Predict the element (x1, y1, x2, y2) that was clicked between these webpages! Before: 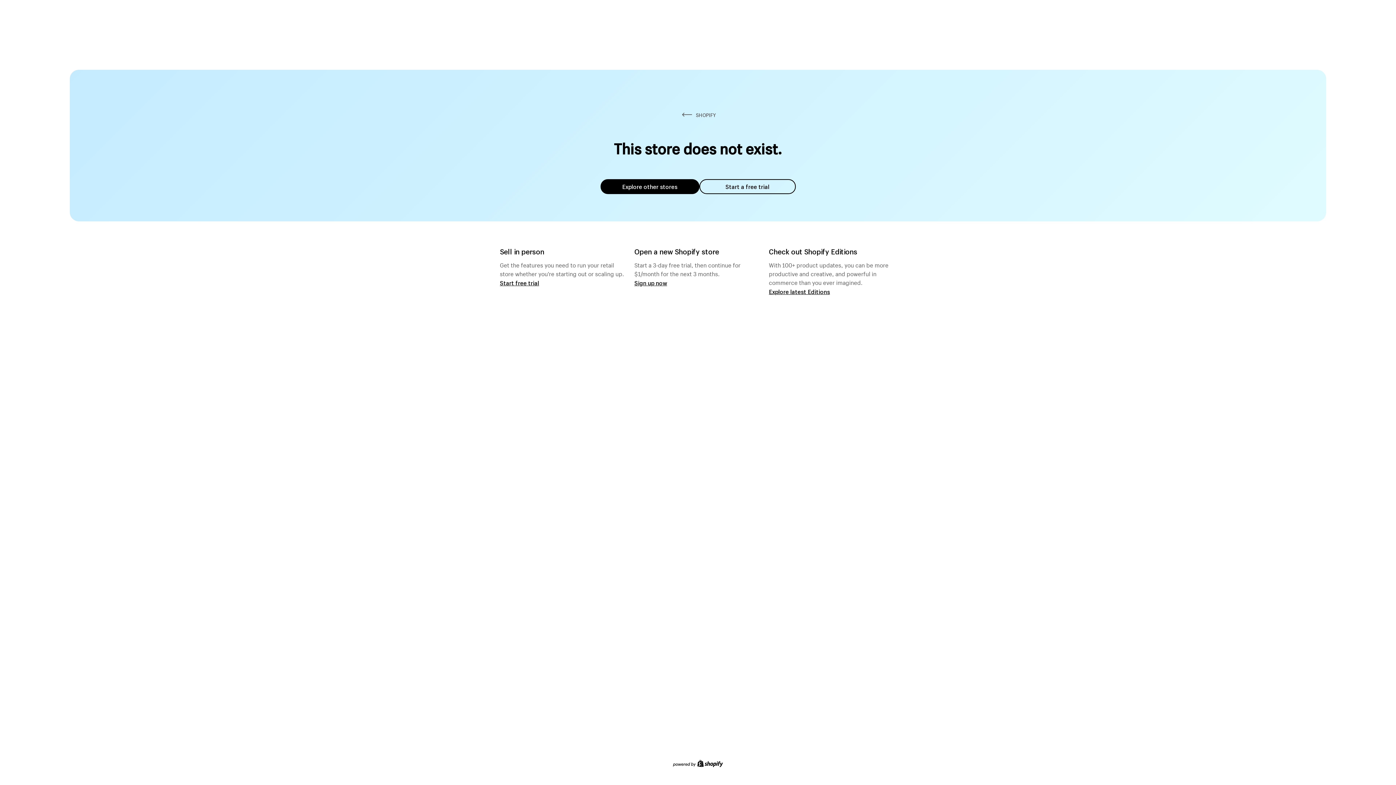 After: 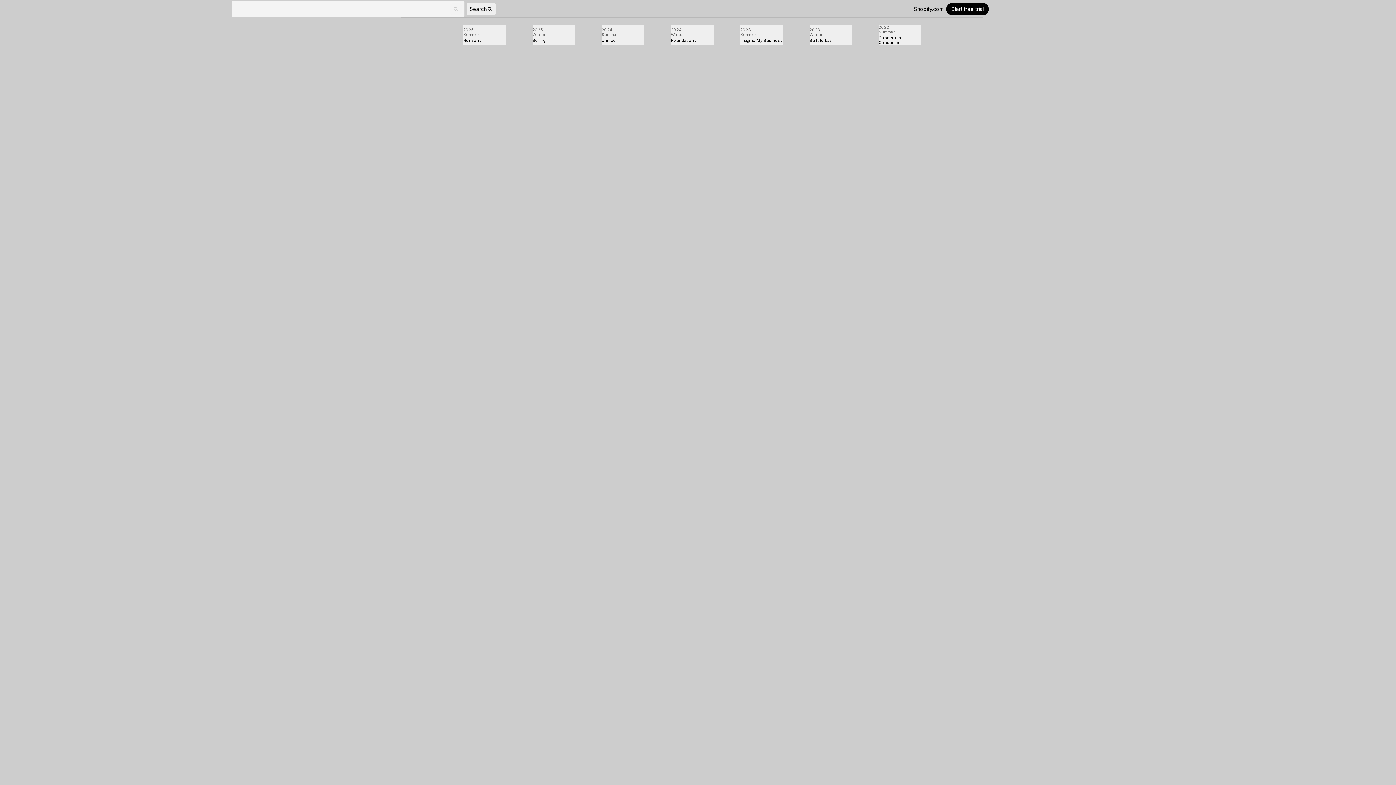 Action: label: Explore latest Editions bbox: (769, 287, 830, 295)